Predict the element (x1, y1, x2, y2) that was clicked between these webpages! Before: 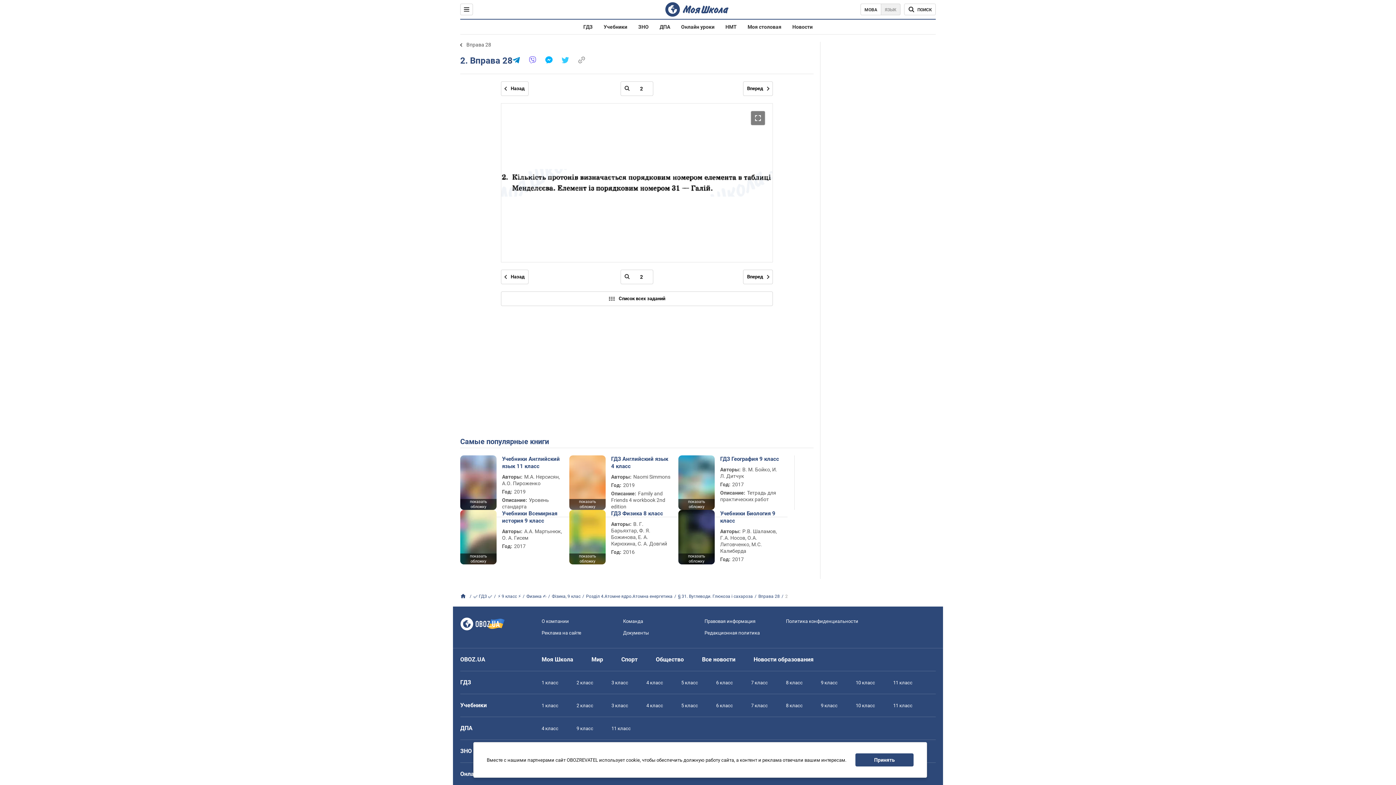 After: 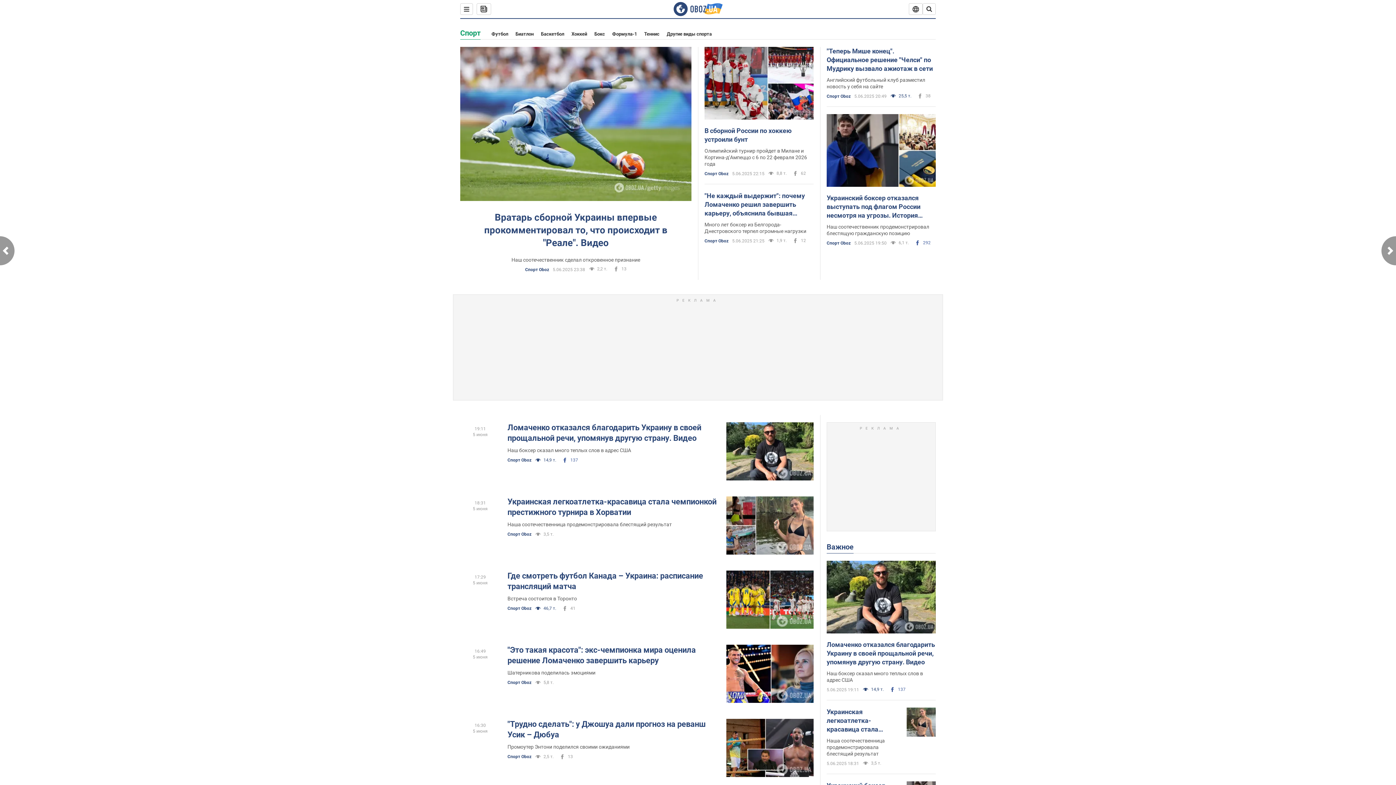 Action: bbox: (621, 656, 637, 663) label: Спорт